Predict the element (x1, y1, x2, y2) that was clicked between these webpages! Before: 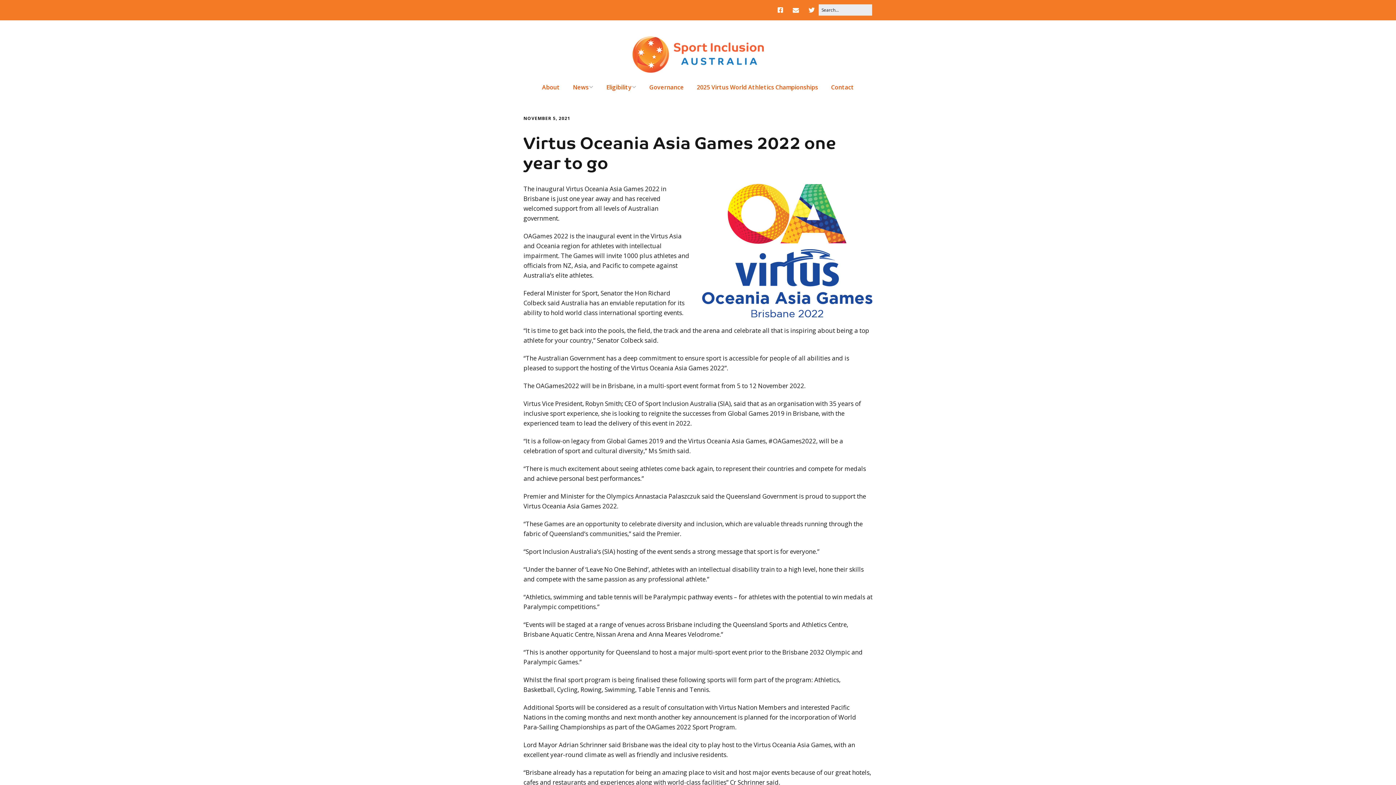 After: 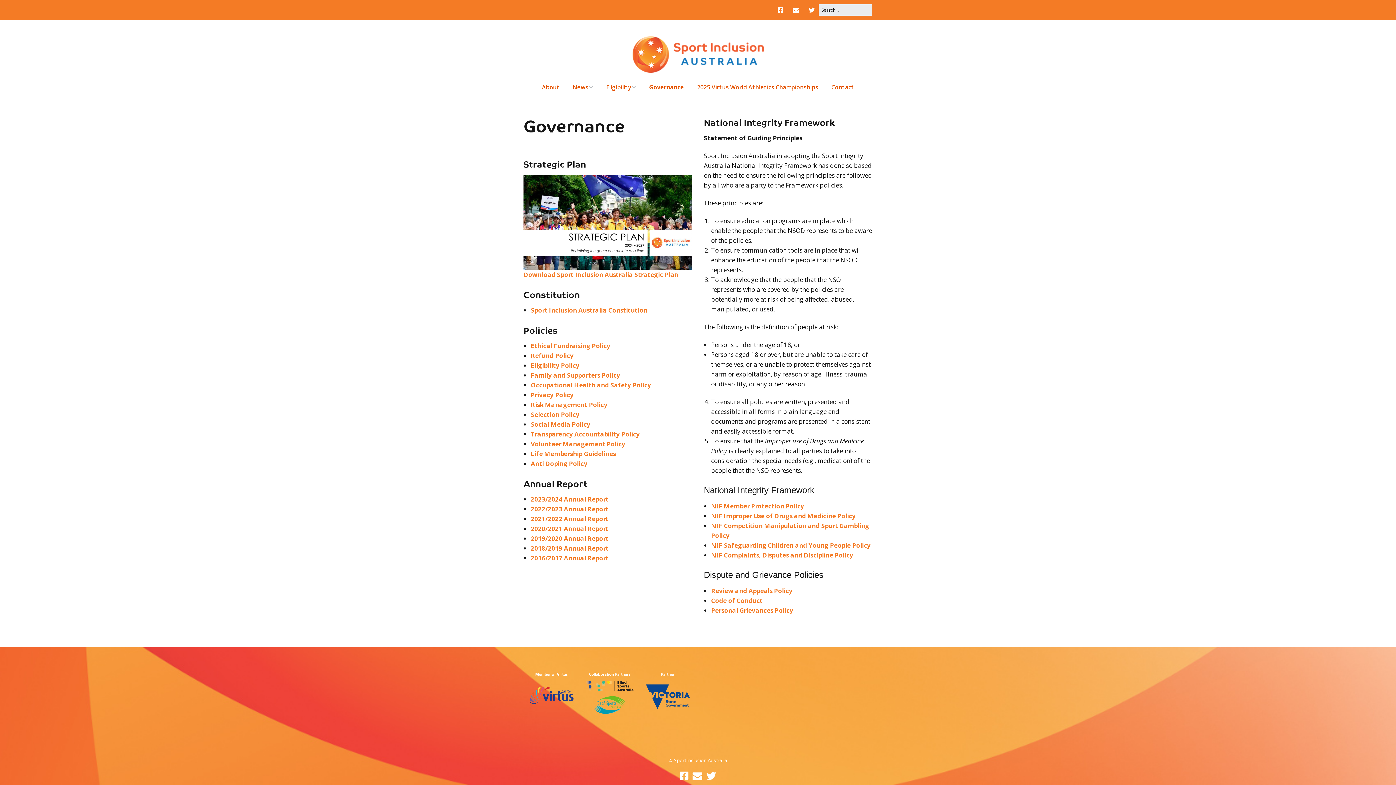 Action: label: Governance bbox: (643, 79, 689, 95)